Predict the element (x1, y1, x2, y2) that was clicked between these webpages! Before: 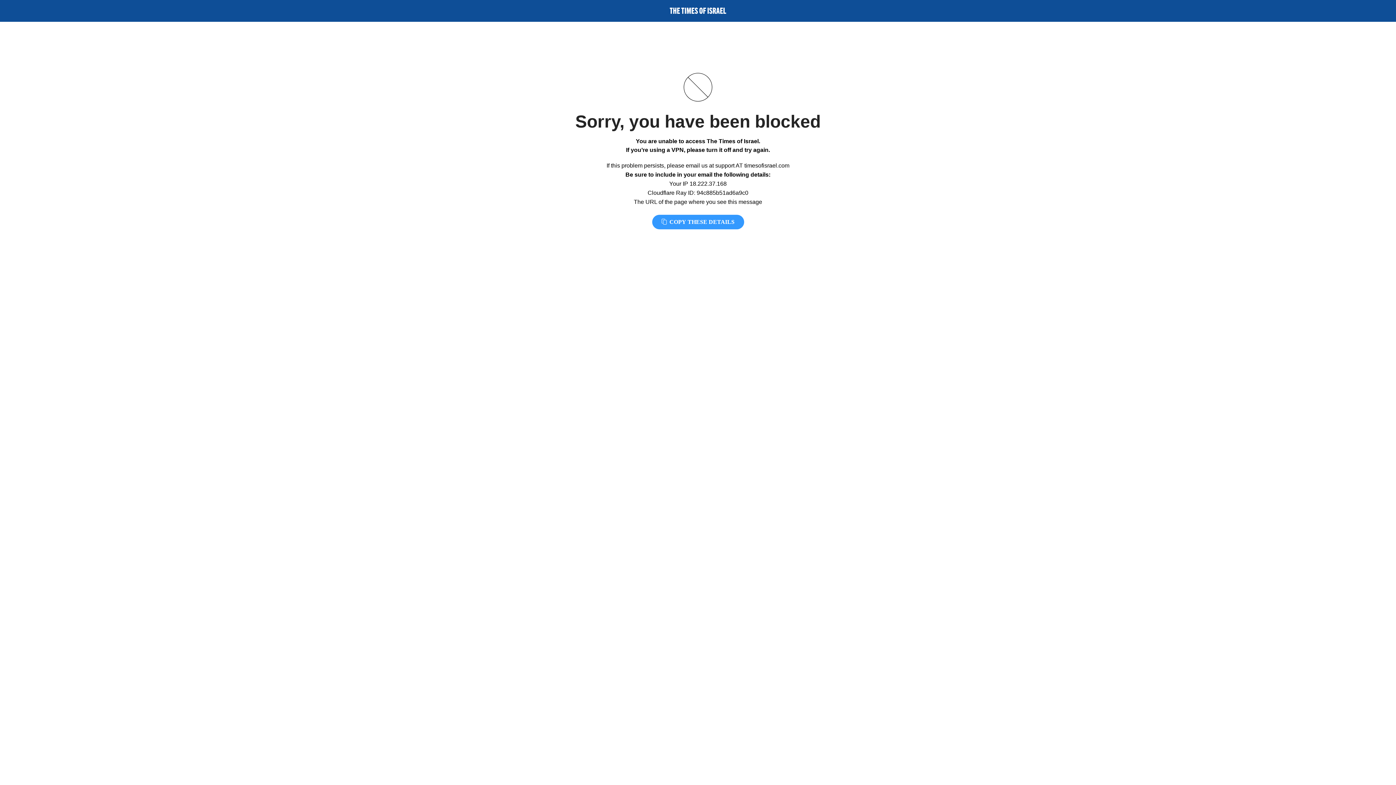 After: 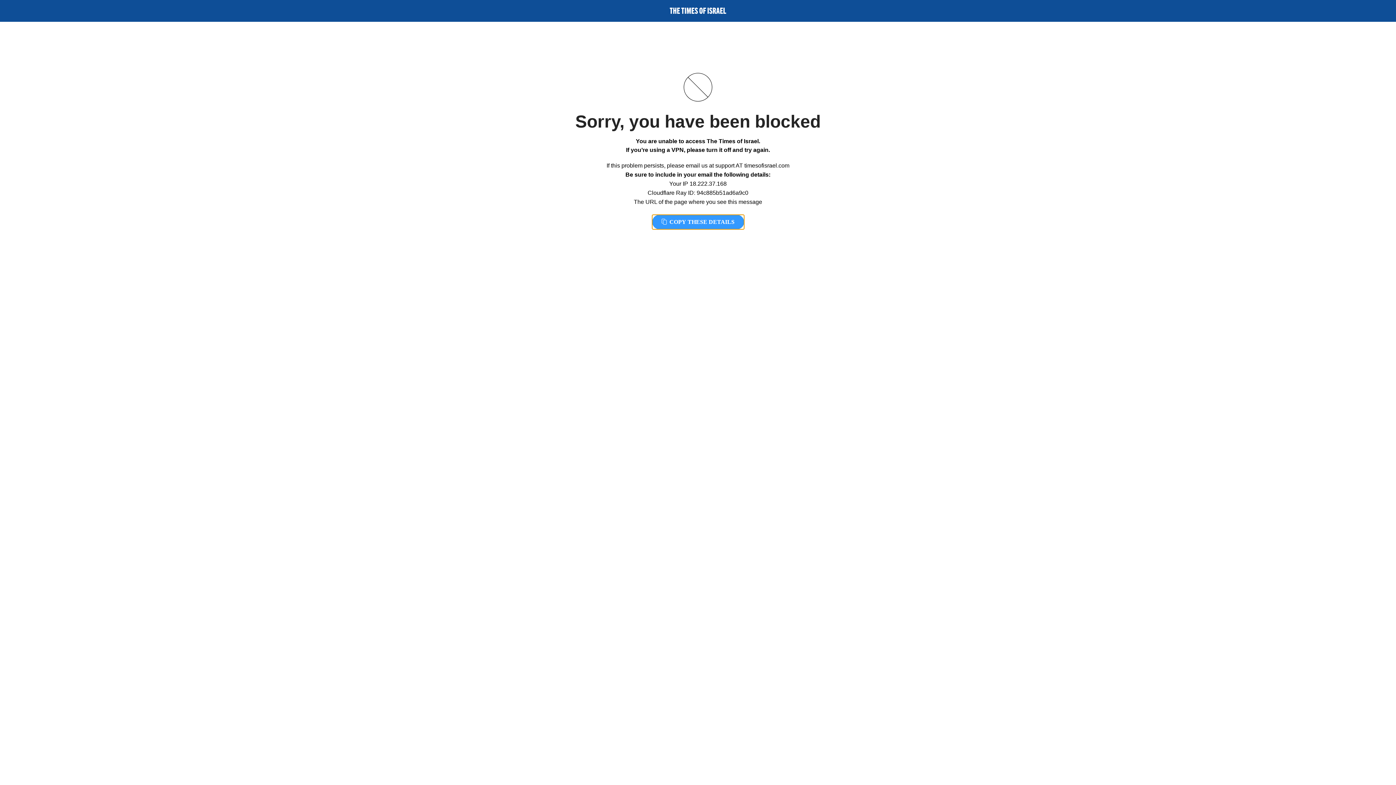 Action: label:  COPY THESE DETAILS bbox: (652, 214, 744, 229)